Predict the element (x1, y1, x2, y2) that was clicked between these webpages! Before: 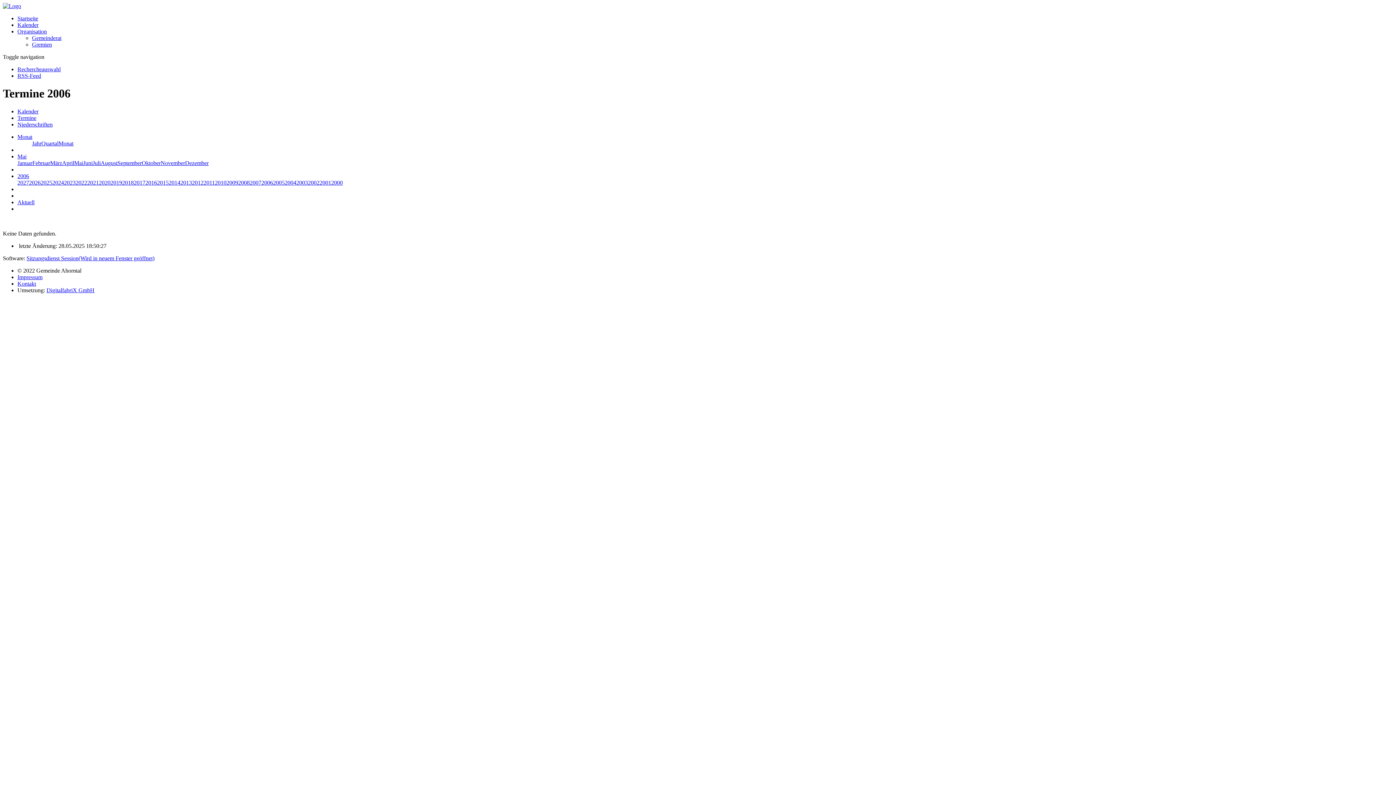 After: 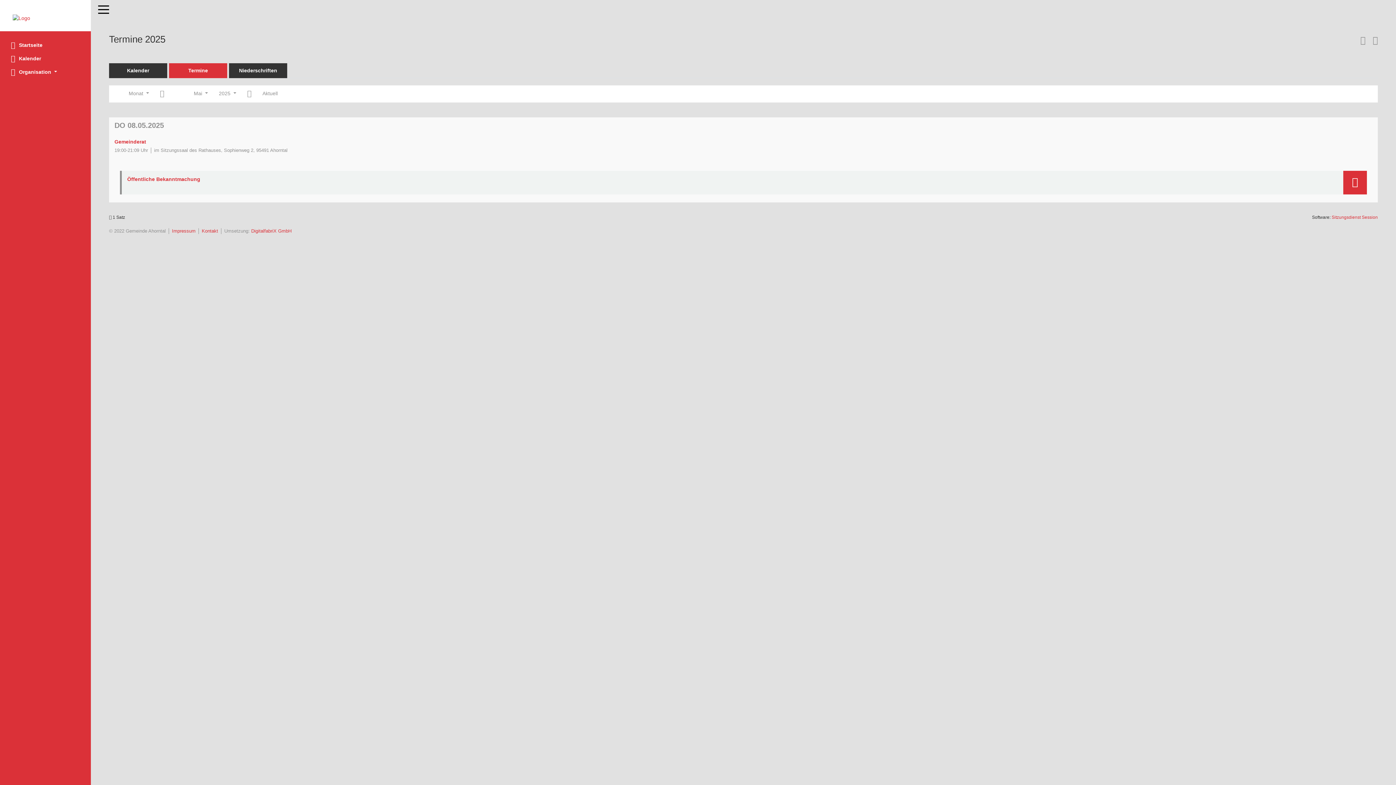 Action: bbox: (17, 114, 36, 121) label: Diese Seite enthält eine kompakte Übersicht der Sitzungstermine. Sie enthält die Möglichkeit, verschiedene Zeiträume für die Sitzungsdarstellung zu wählen.